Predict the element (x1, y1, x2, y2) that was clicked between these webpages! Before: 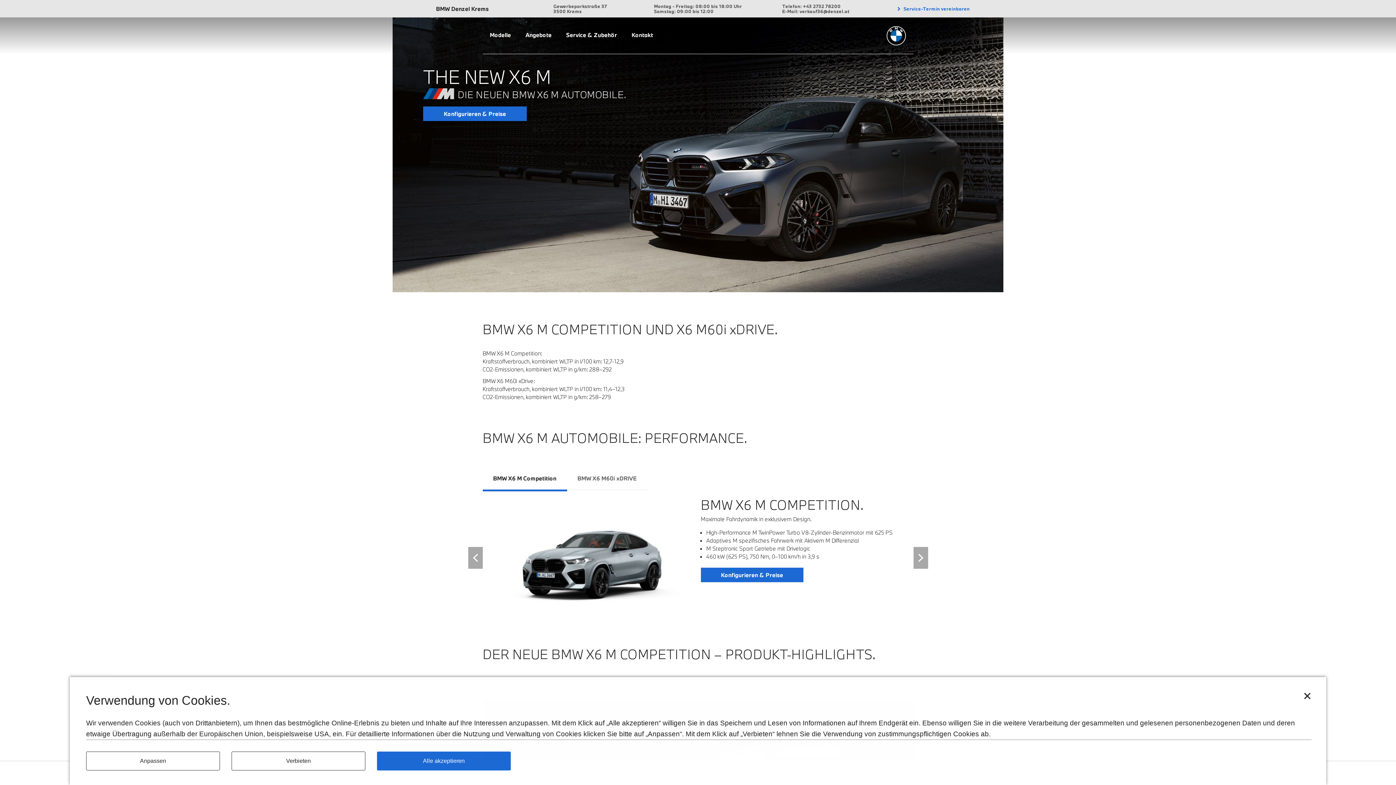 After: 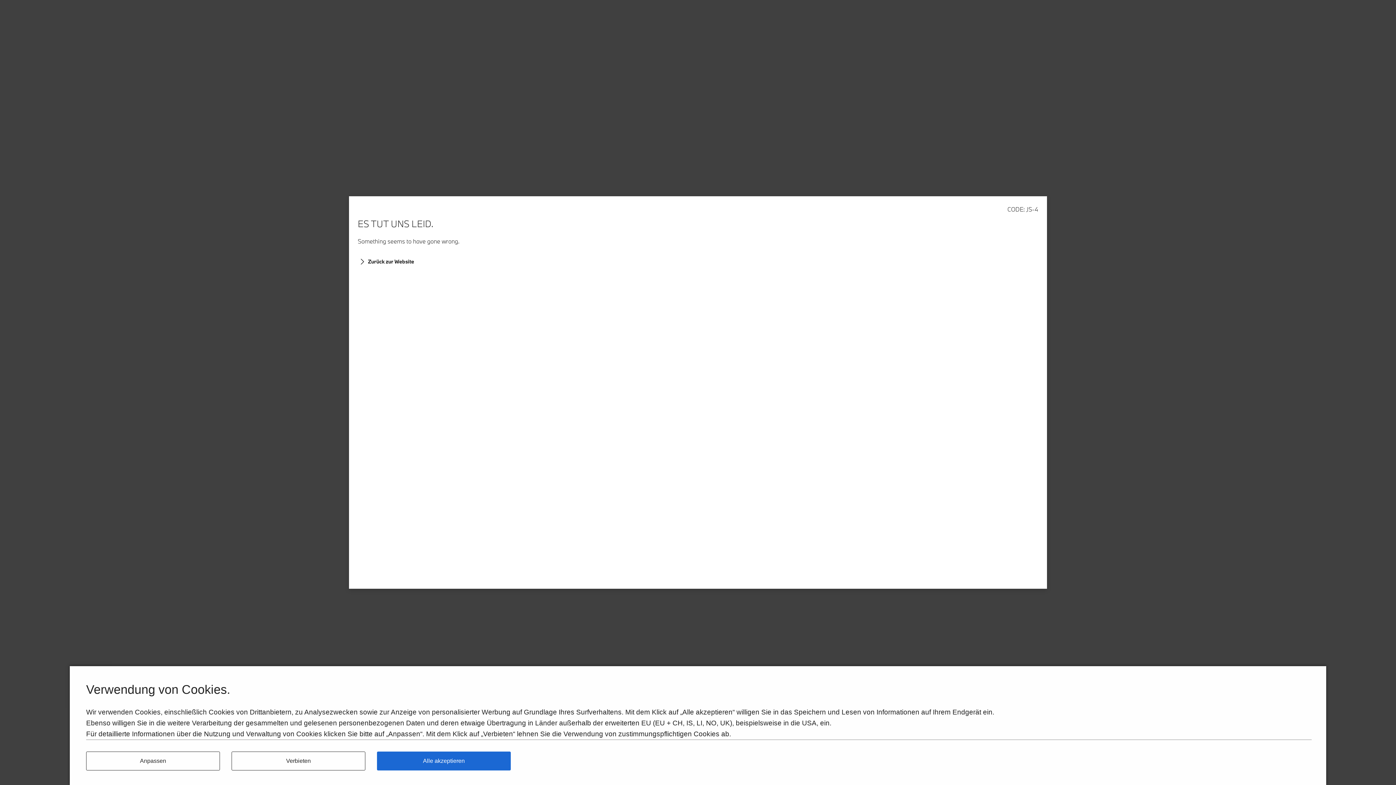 Action: label: Konfigurieren & Preise bbox: (700, 568, 803, 582)